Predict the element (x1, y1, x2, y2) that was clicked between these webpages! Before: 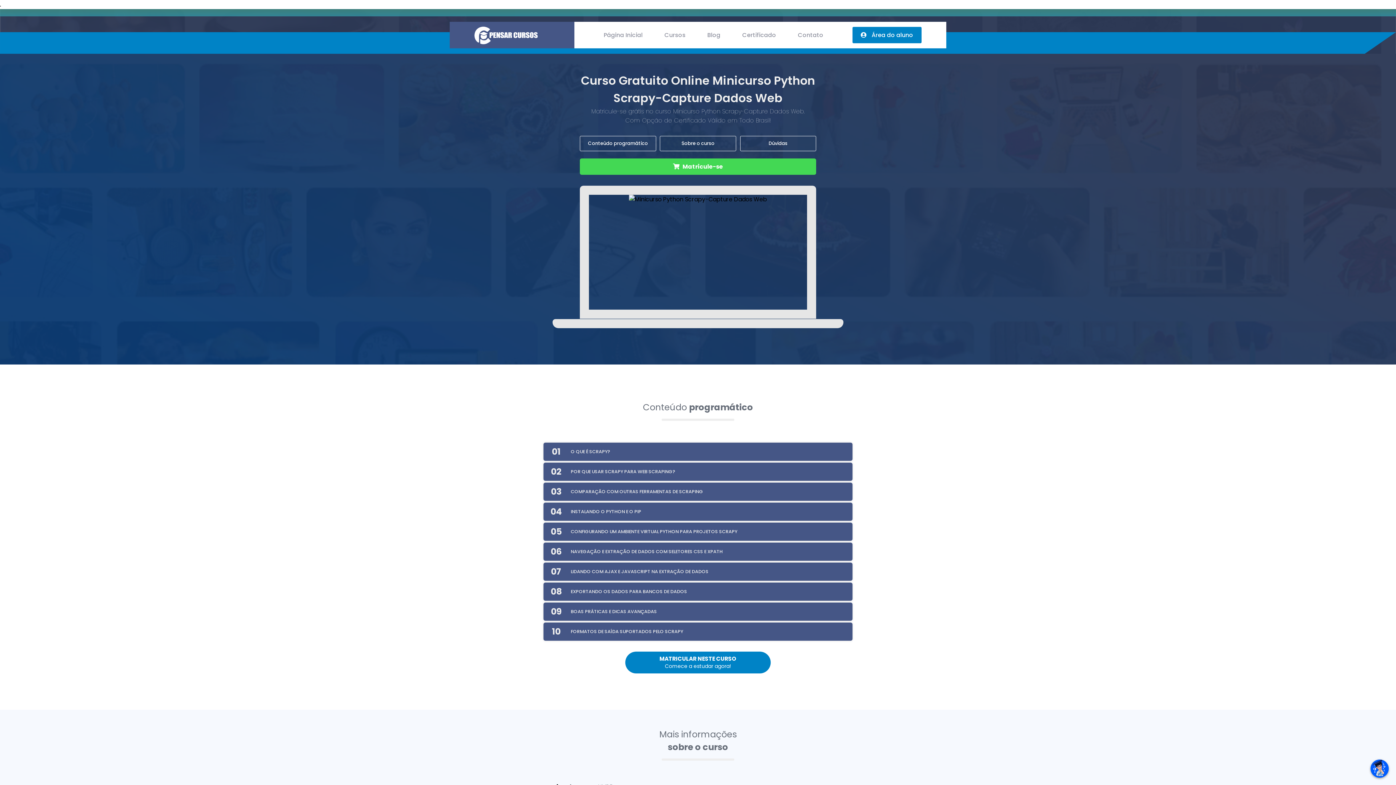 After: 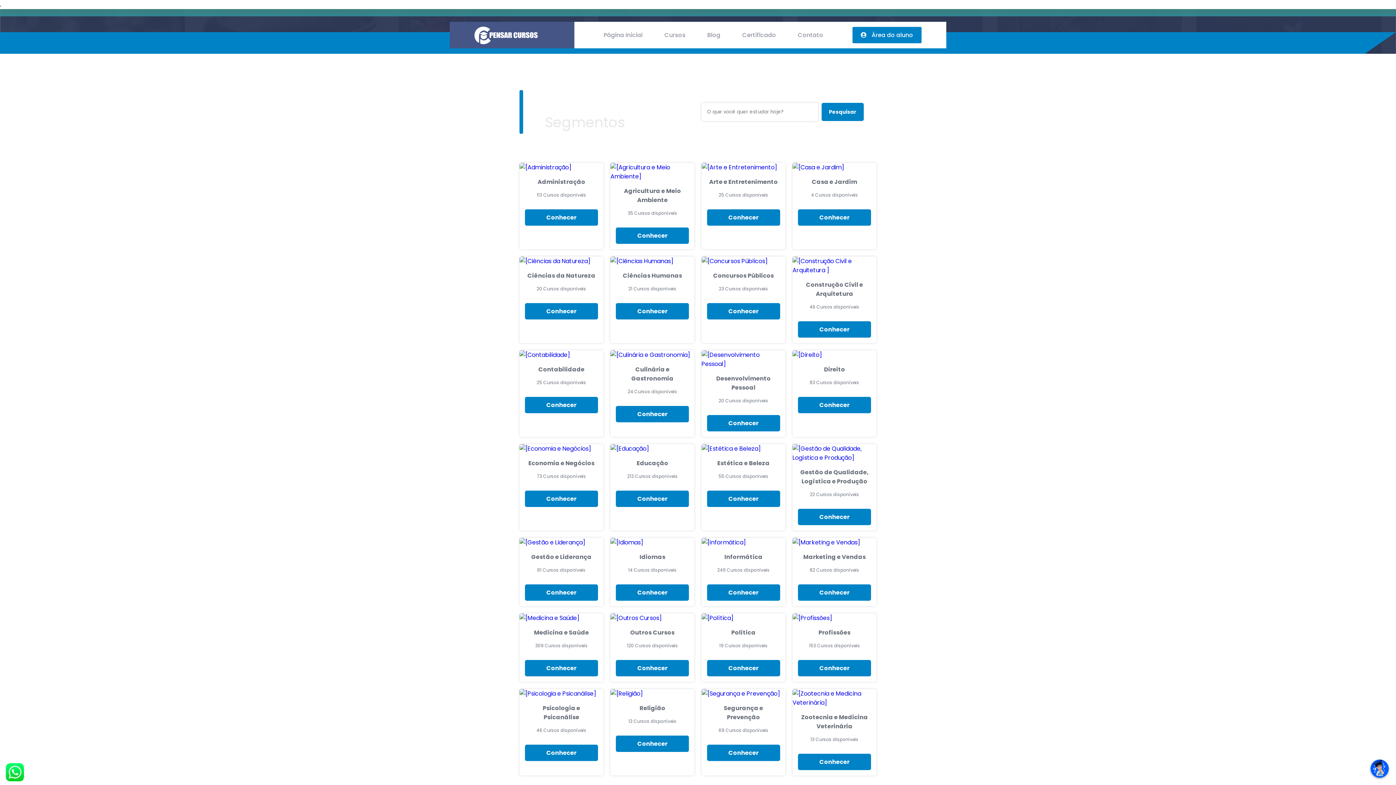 Action: bbox: (653, 21, 696, 48) label: Cursos